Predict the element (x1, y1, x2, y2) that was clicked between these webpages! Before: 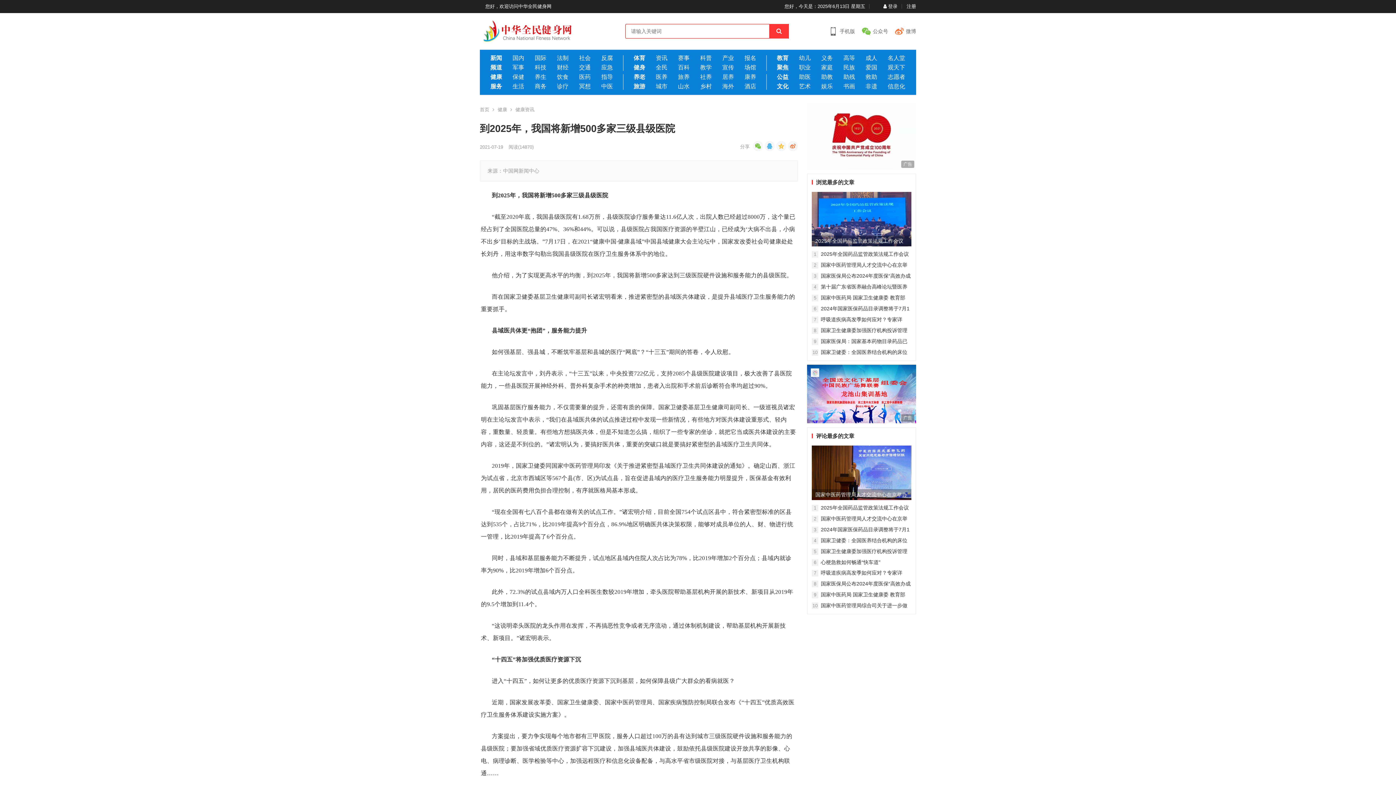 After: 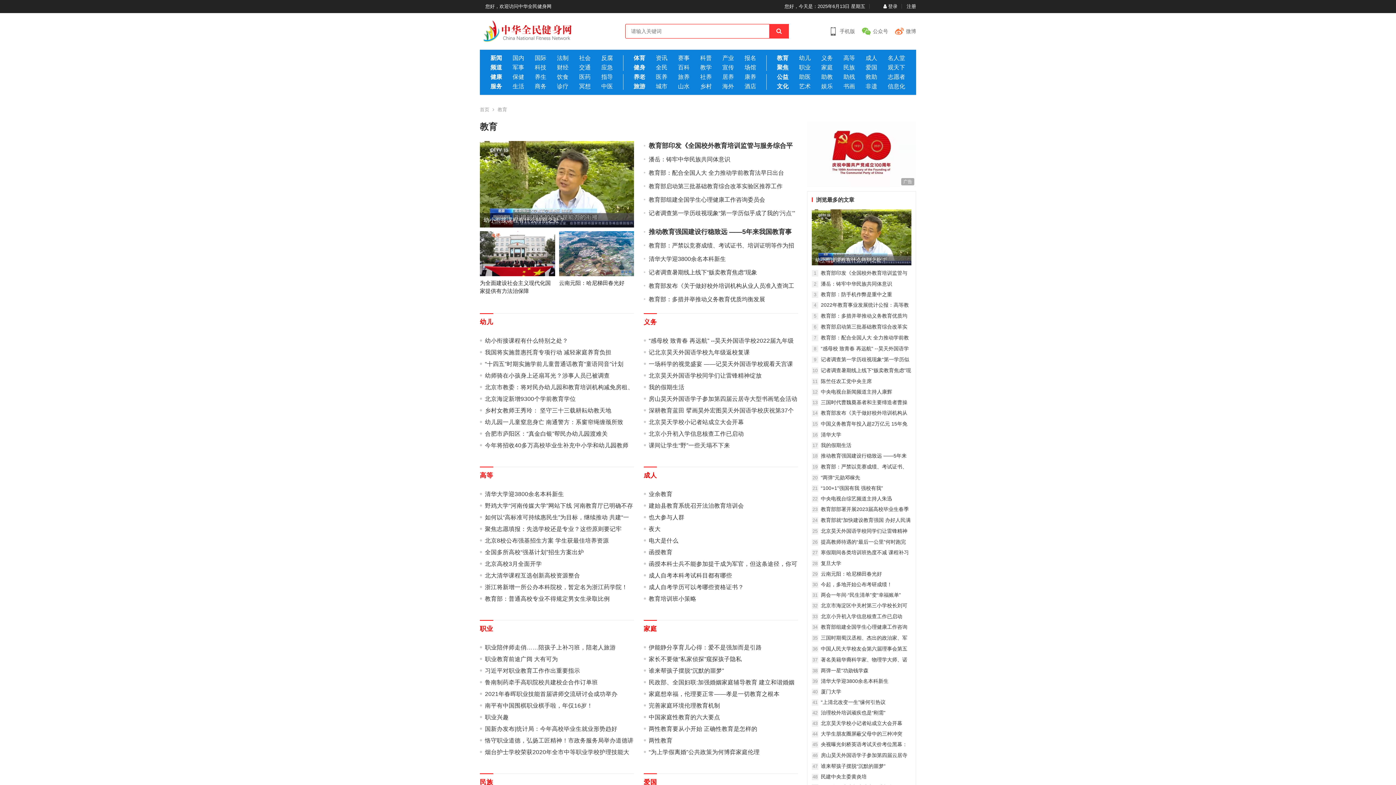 Action: label: 教育 bbox: (766, 55, 788, 64)